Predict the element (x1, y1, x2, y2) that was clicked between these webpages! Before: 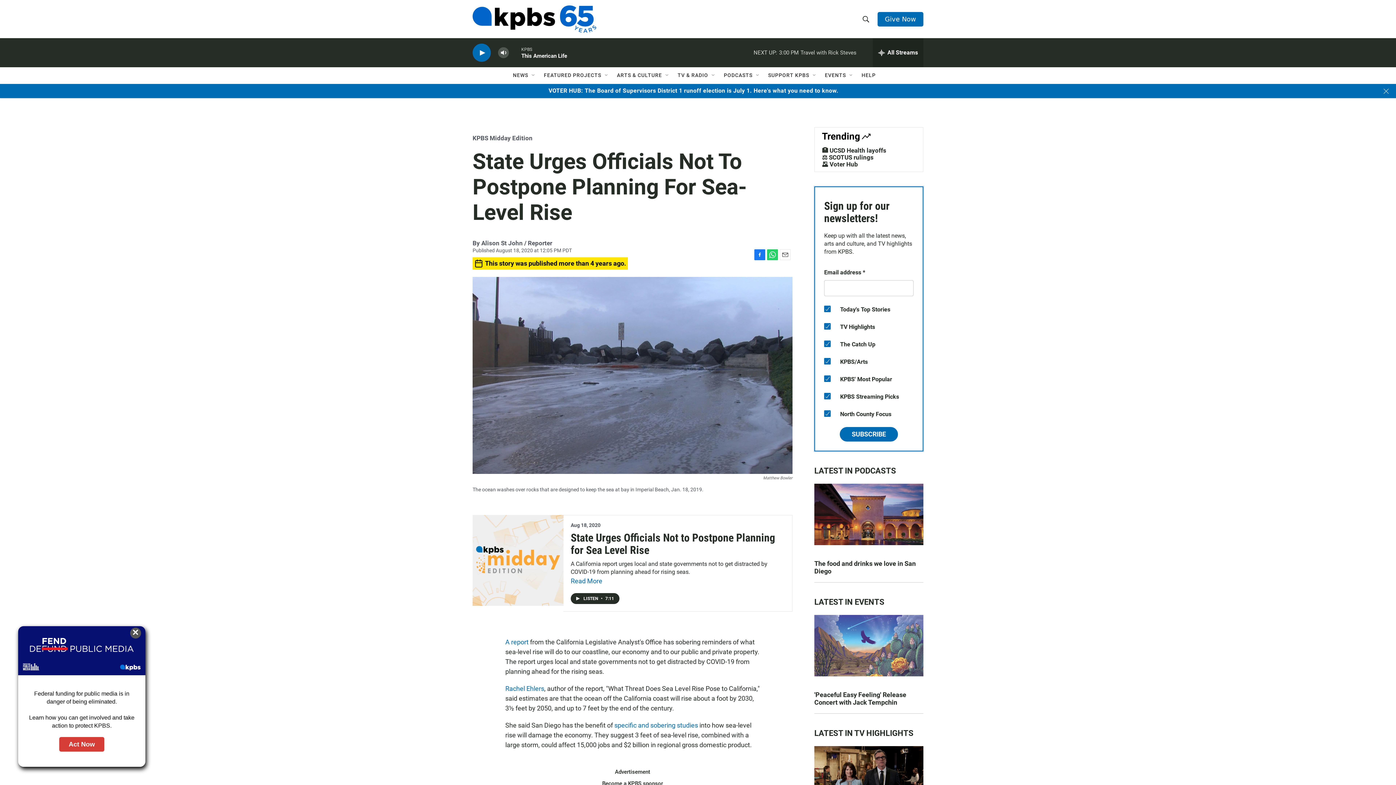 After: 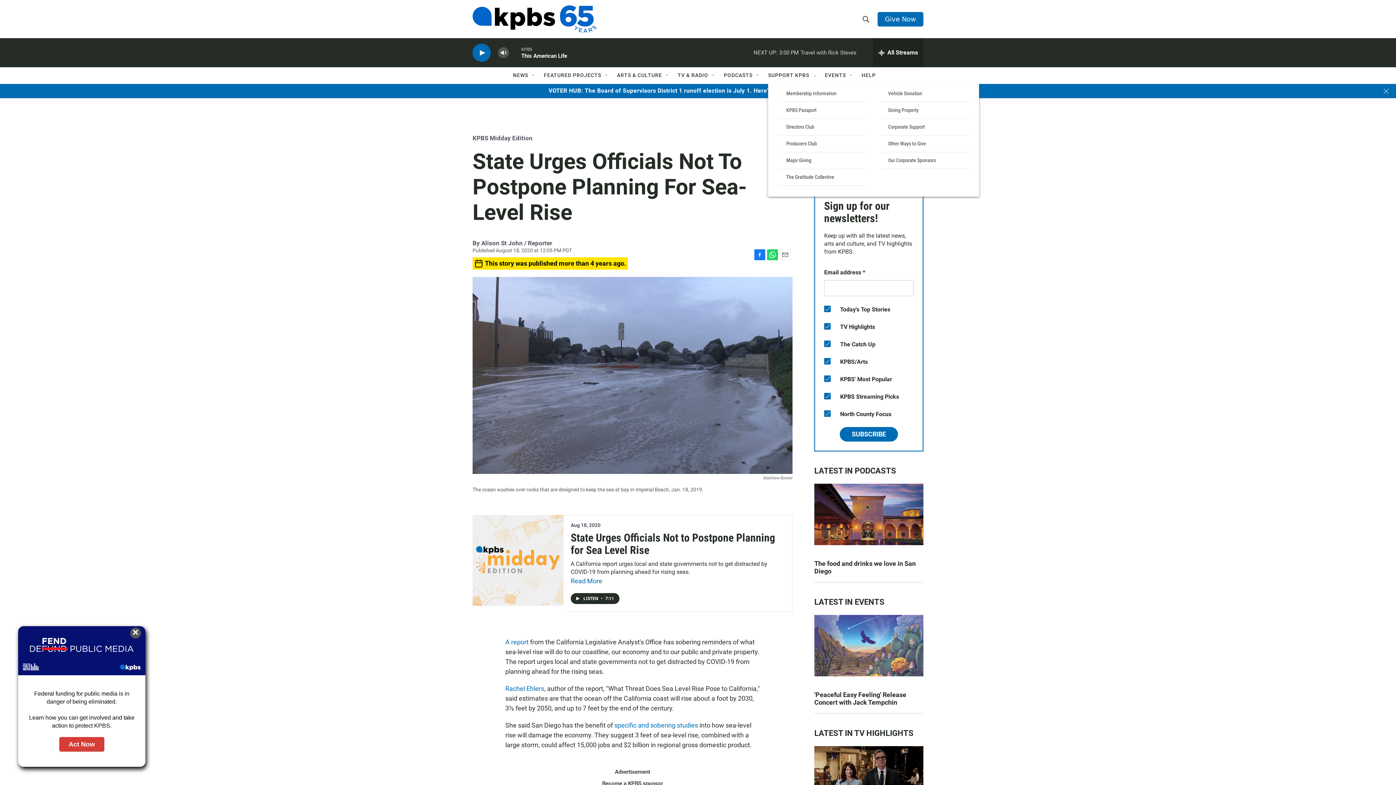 Action: bbox: (812, 72, 817, 78) label: Open Sub Navigation